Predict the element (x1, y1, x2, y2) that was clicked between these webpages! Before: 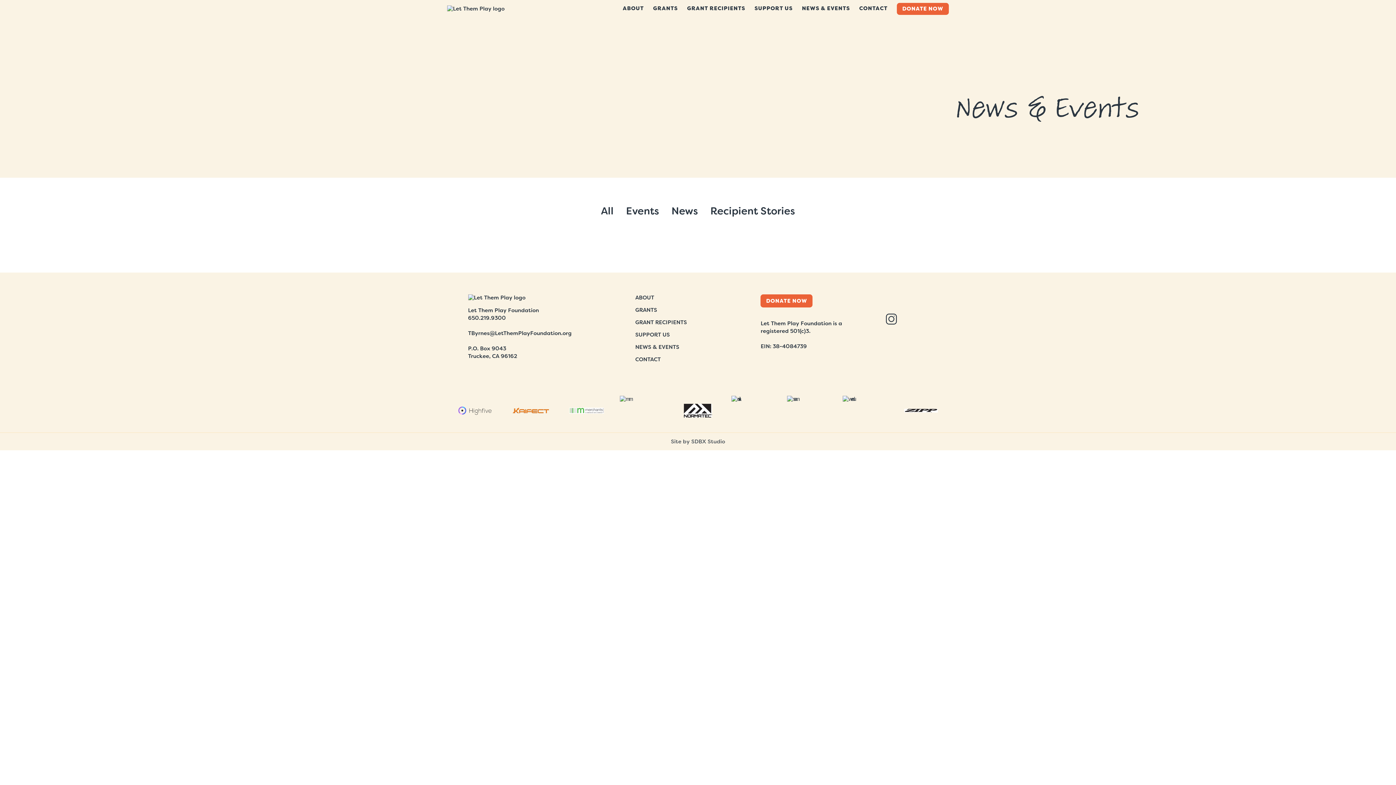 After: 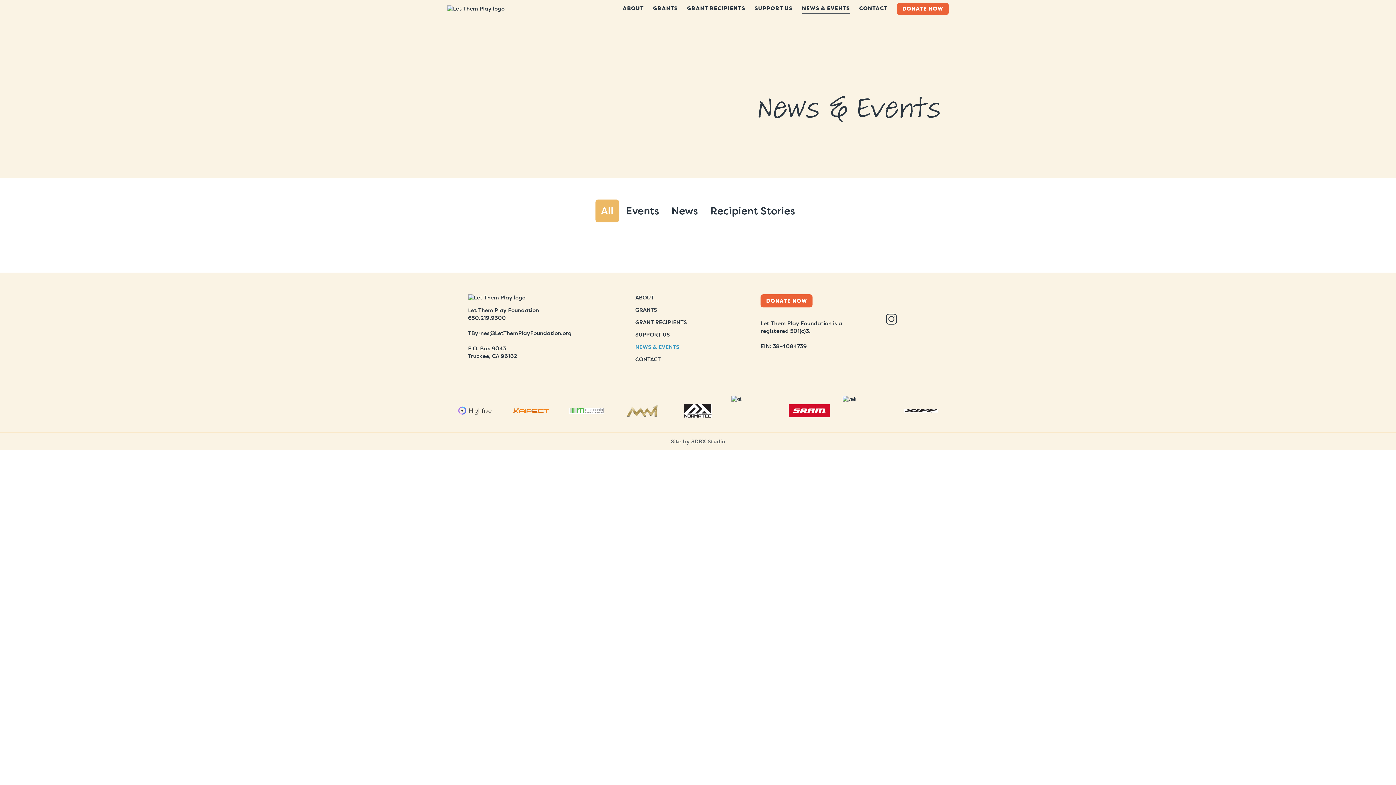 Action: bbox: (635, 343, 679, 350) label: NEWS & EVENTS